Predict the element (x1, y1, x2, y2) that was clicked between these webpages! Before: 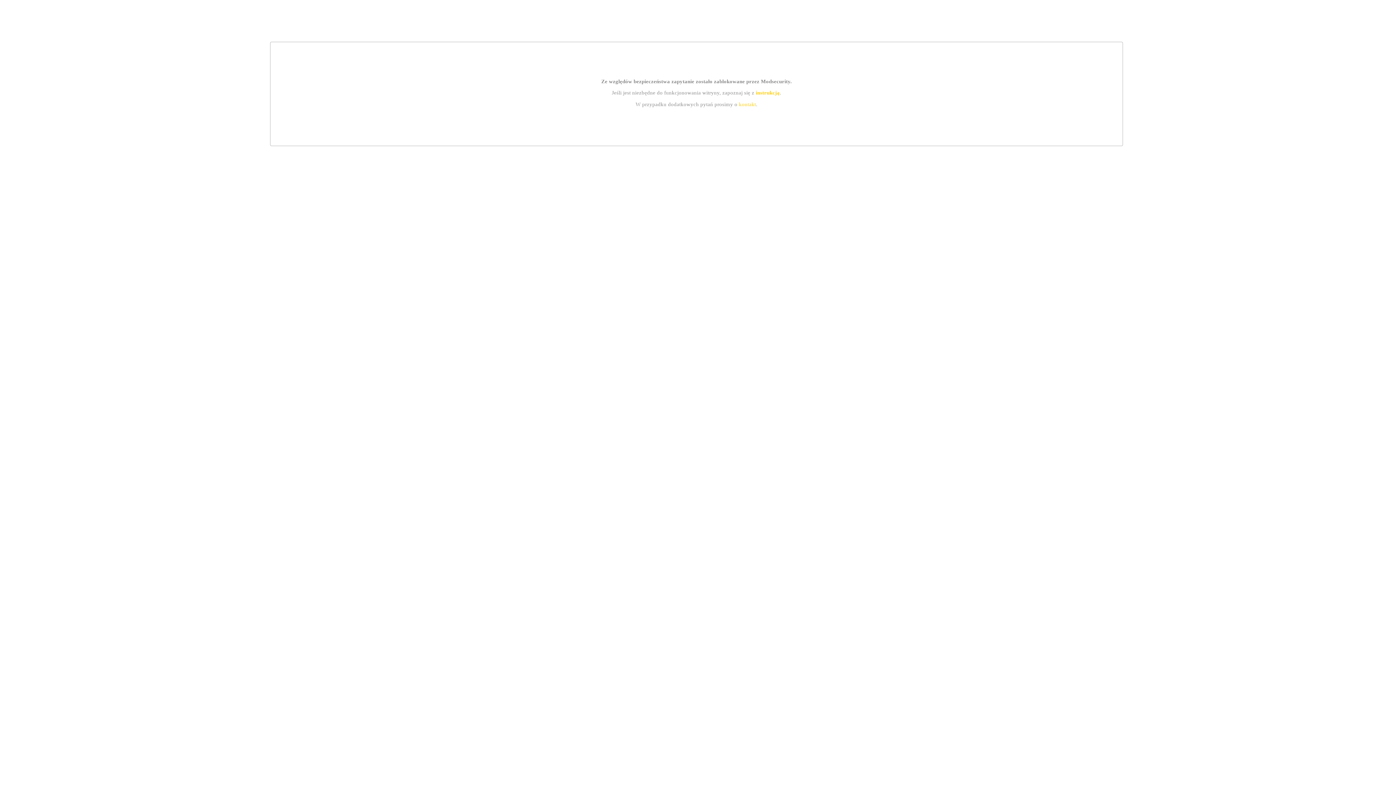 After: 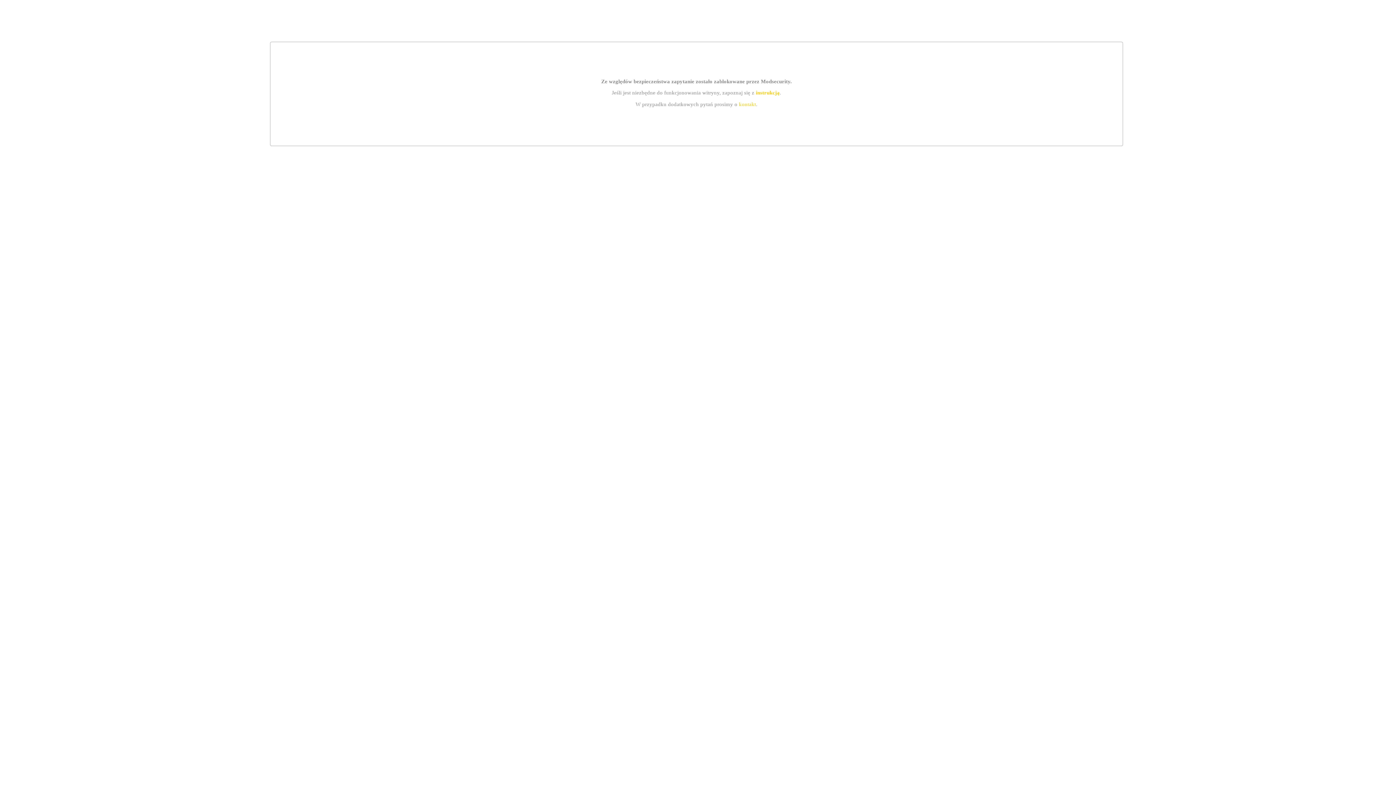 Action: bbox: (739, 101, 756, 107) label: kontakt